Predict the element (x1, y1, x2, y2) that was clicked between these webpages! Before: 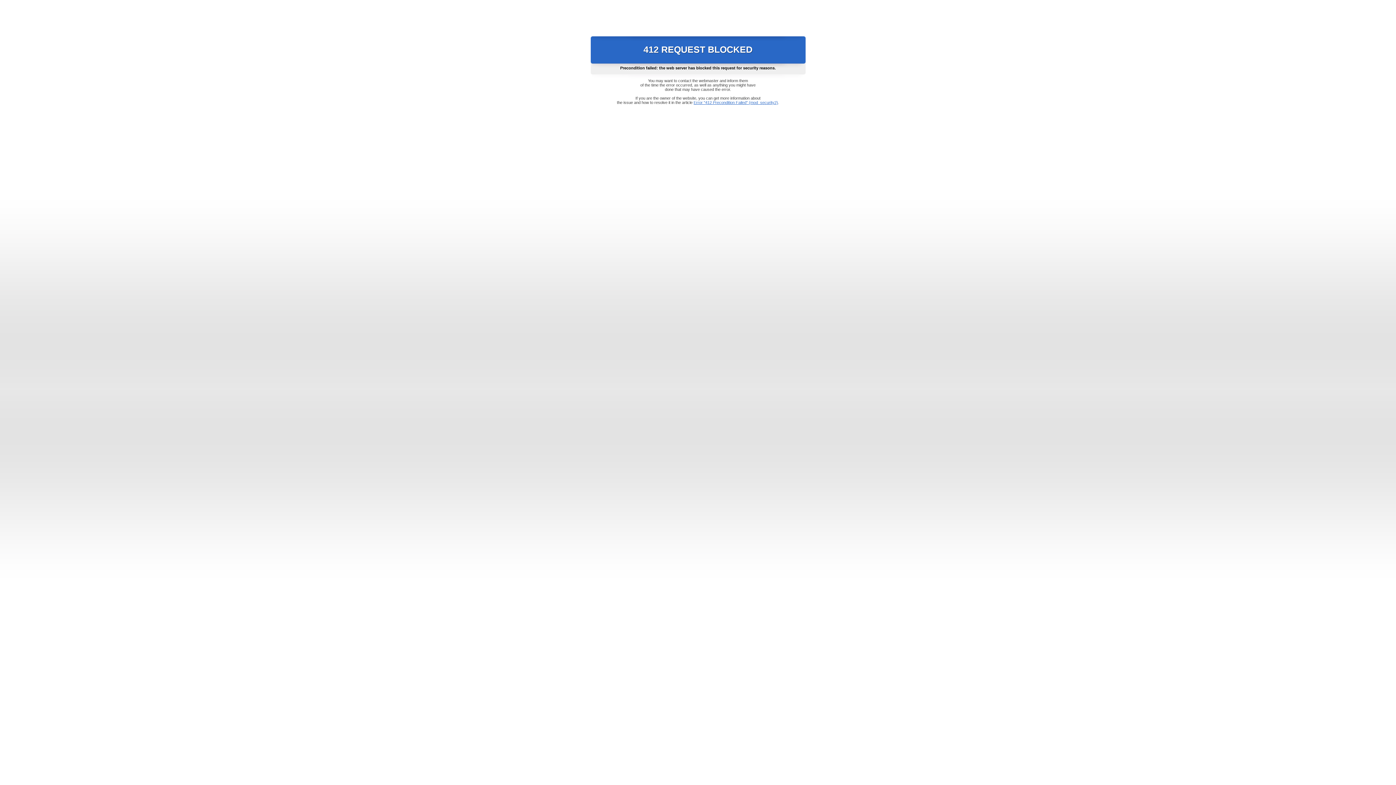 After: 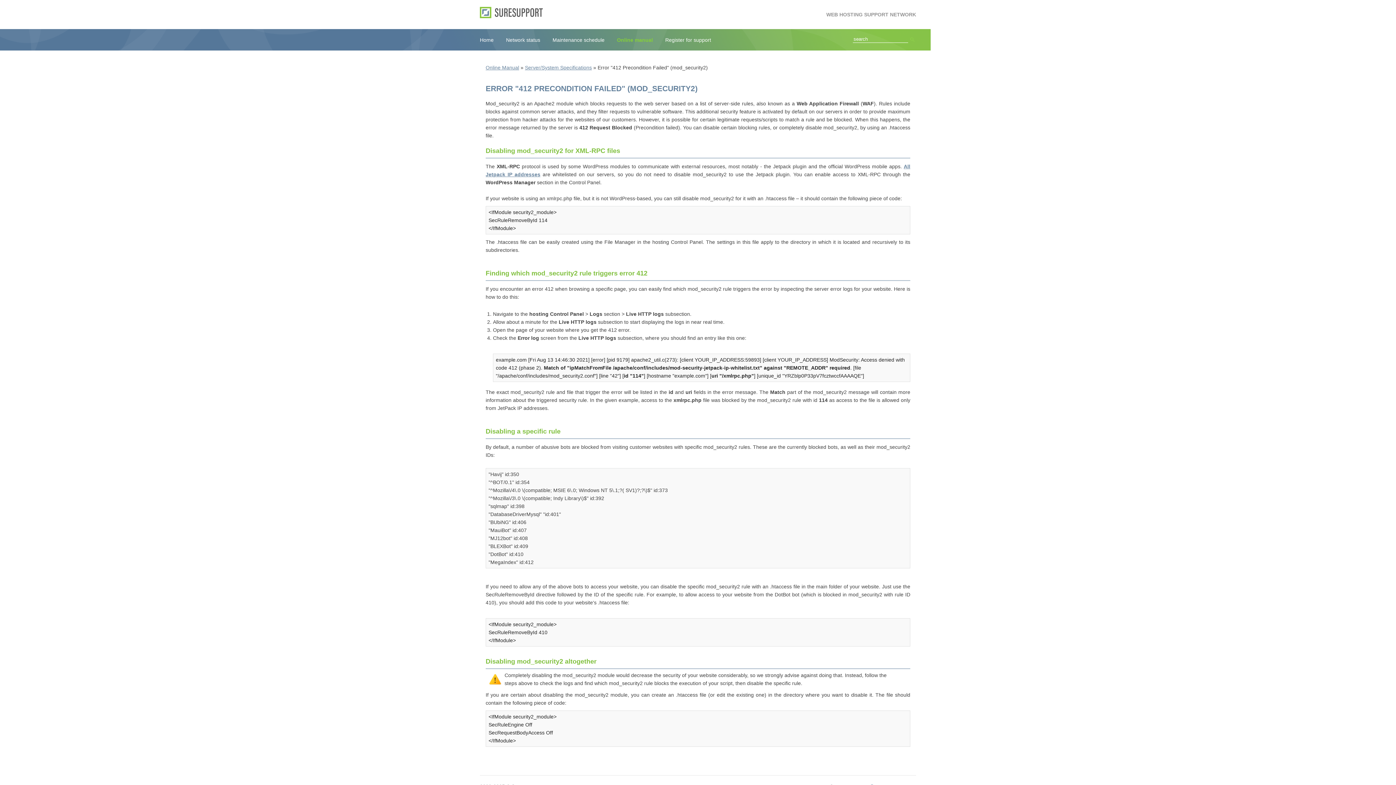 Action: bbox: (693, 100, 778, 104) label: Error "412 Precondition Failed" (mod_security2)